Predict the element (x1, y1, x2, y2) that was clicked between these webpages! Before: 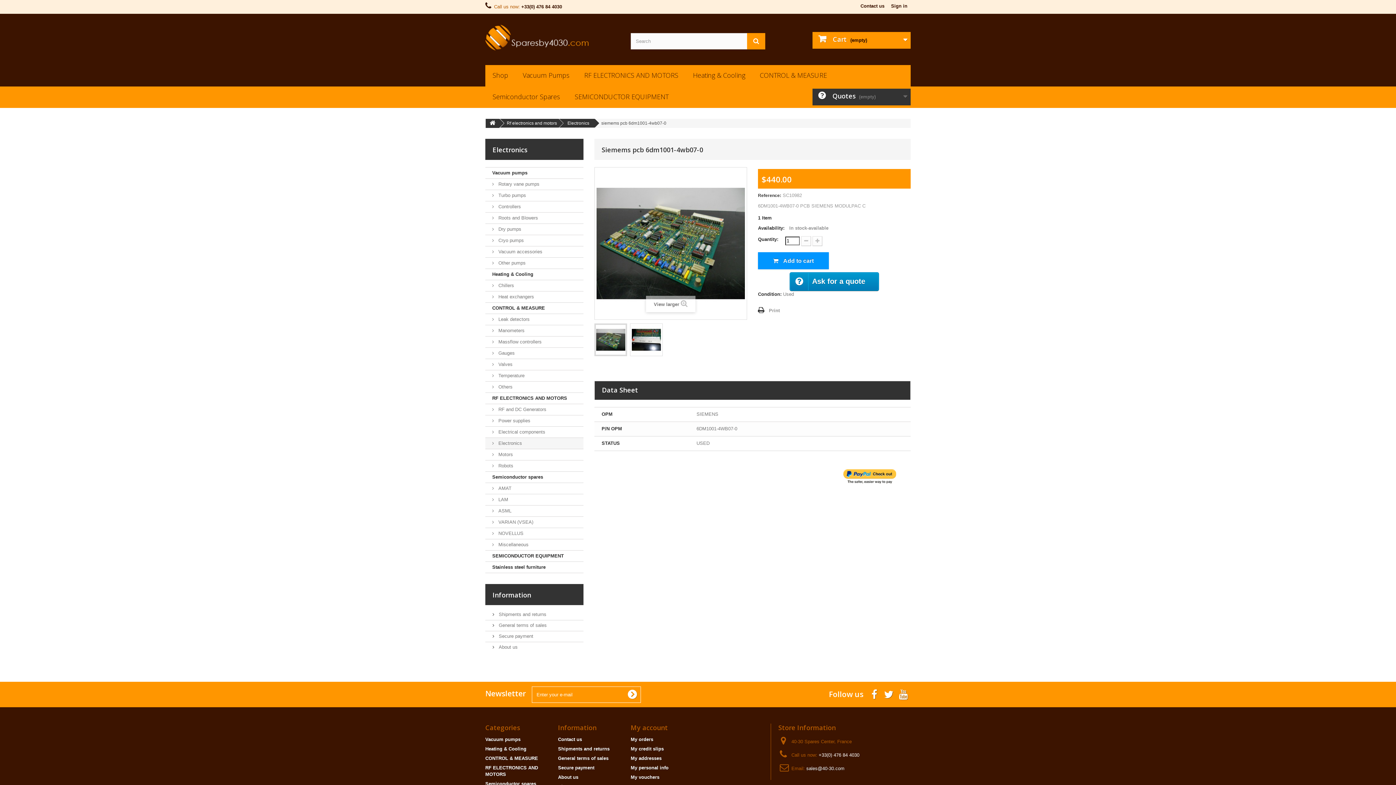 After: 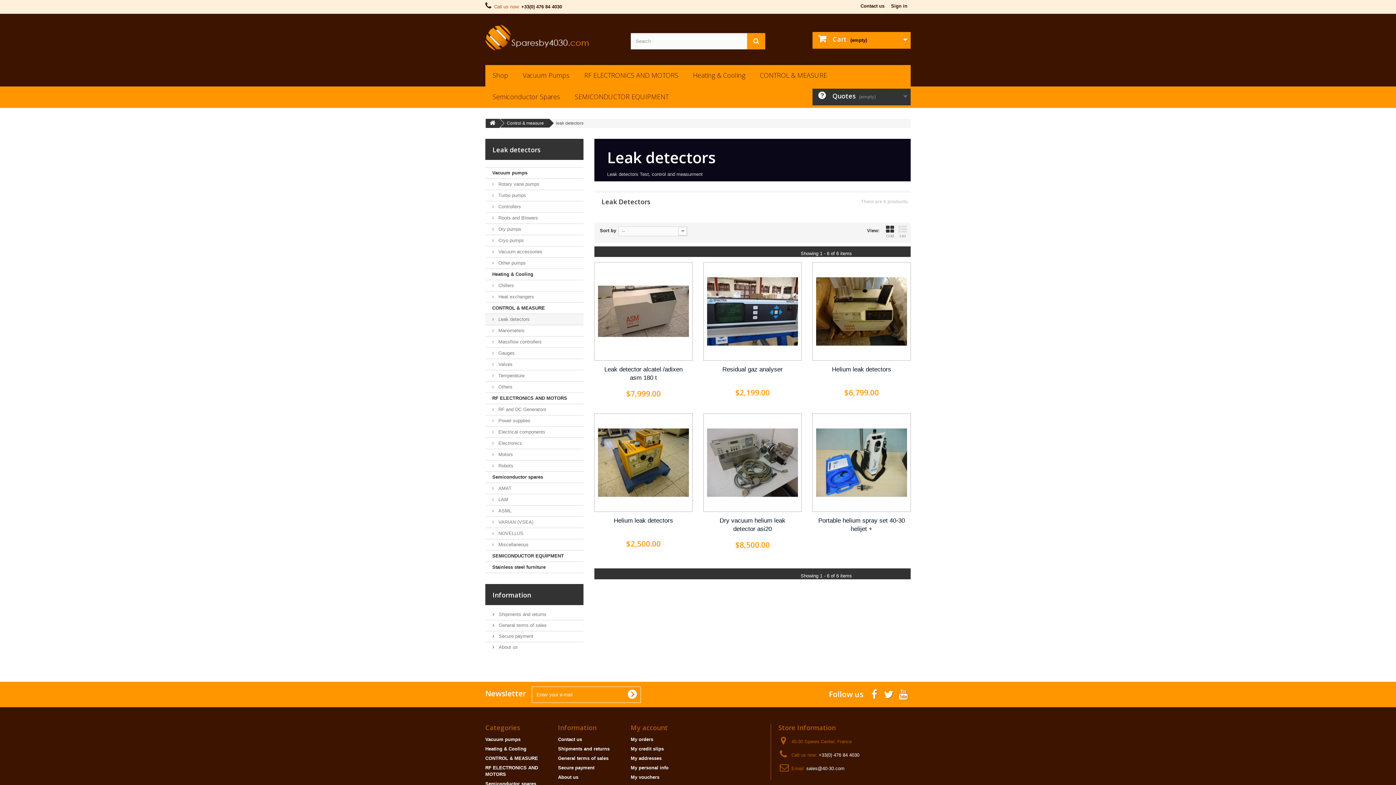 Action: label:  Leak detectors bbox: (485, 314, 583, 325)